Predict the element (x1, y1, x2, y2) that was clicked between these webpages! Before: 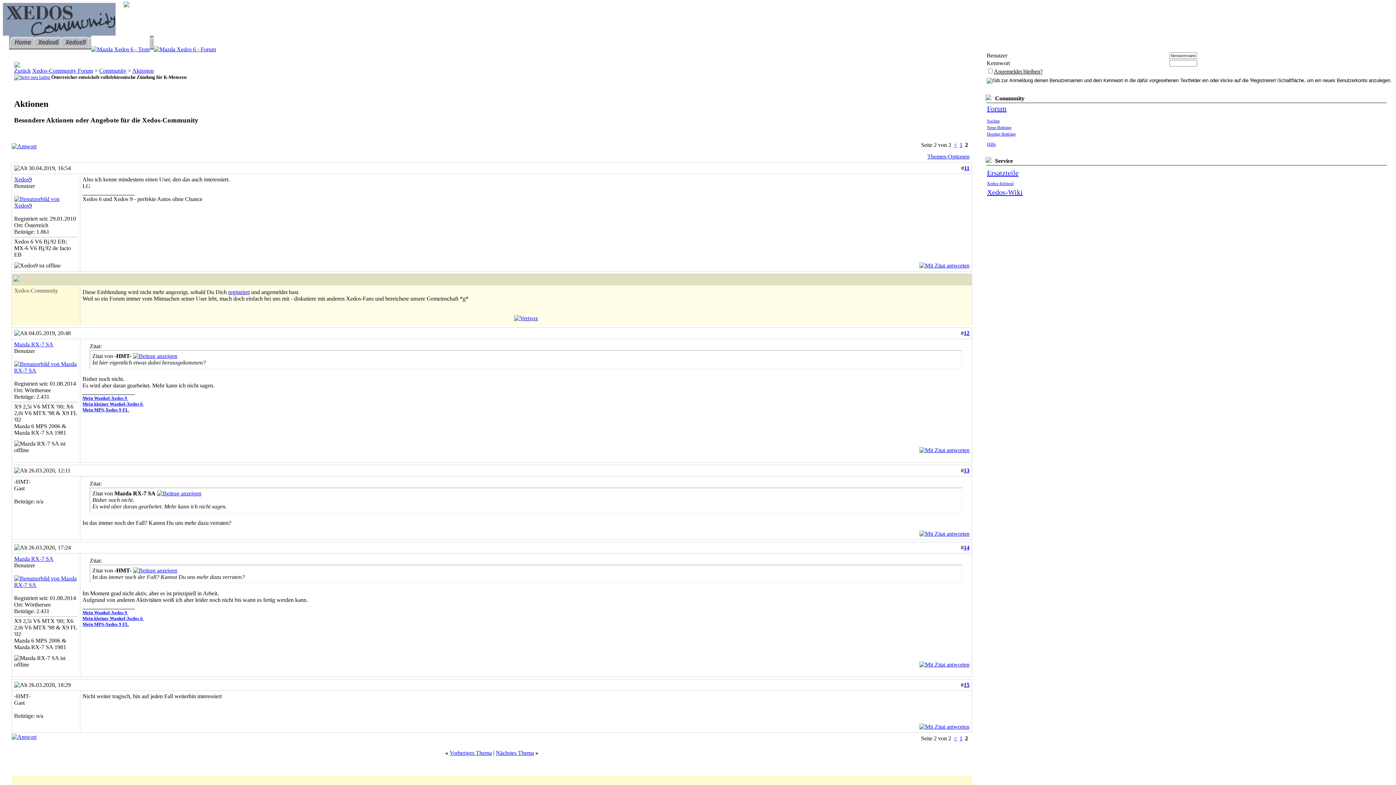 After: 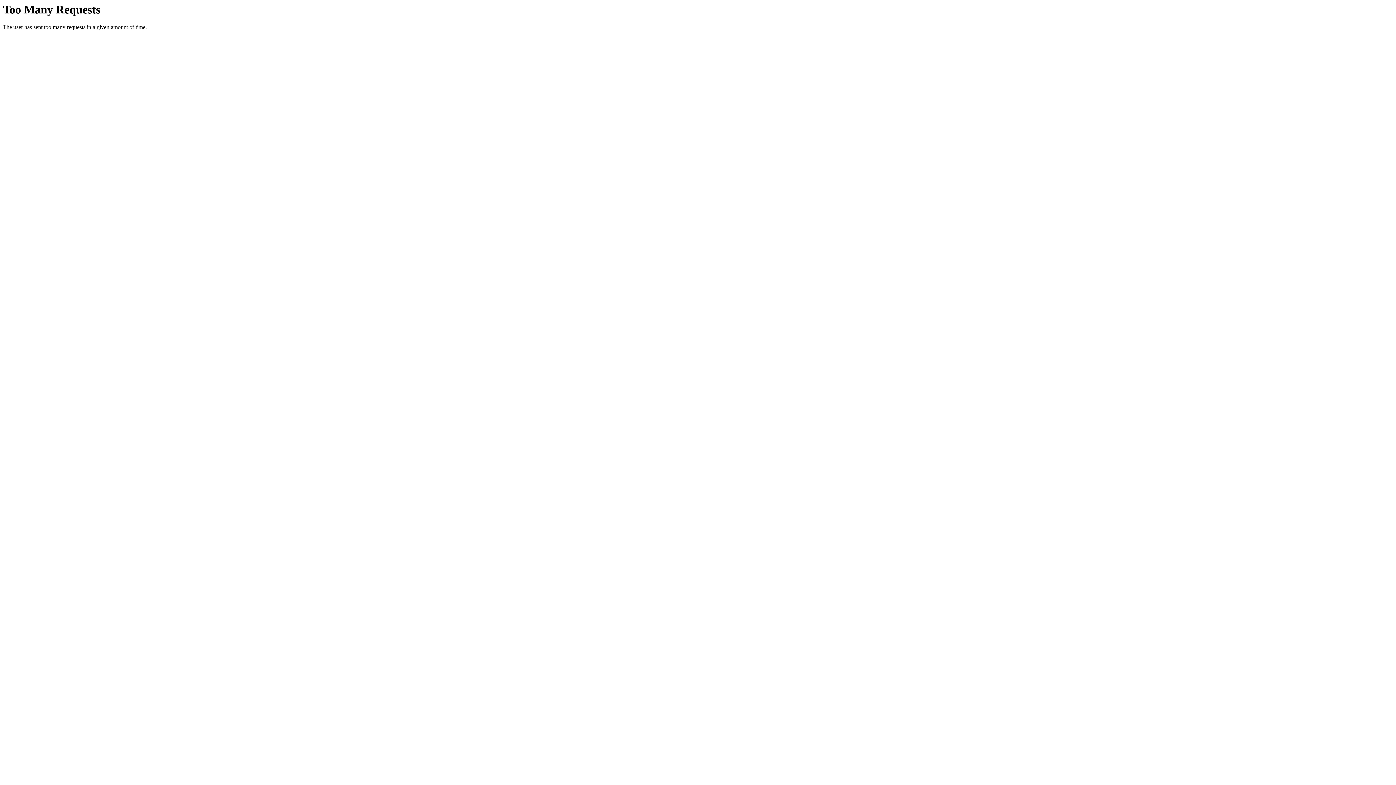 Action: bbox: (919, 530, 969, 537)